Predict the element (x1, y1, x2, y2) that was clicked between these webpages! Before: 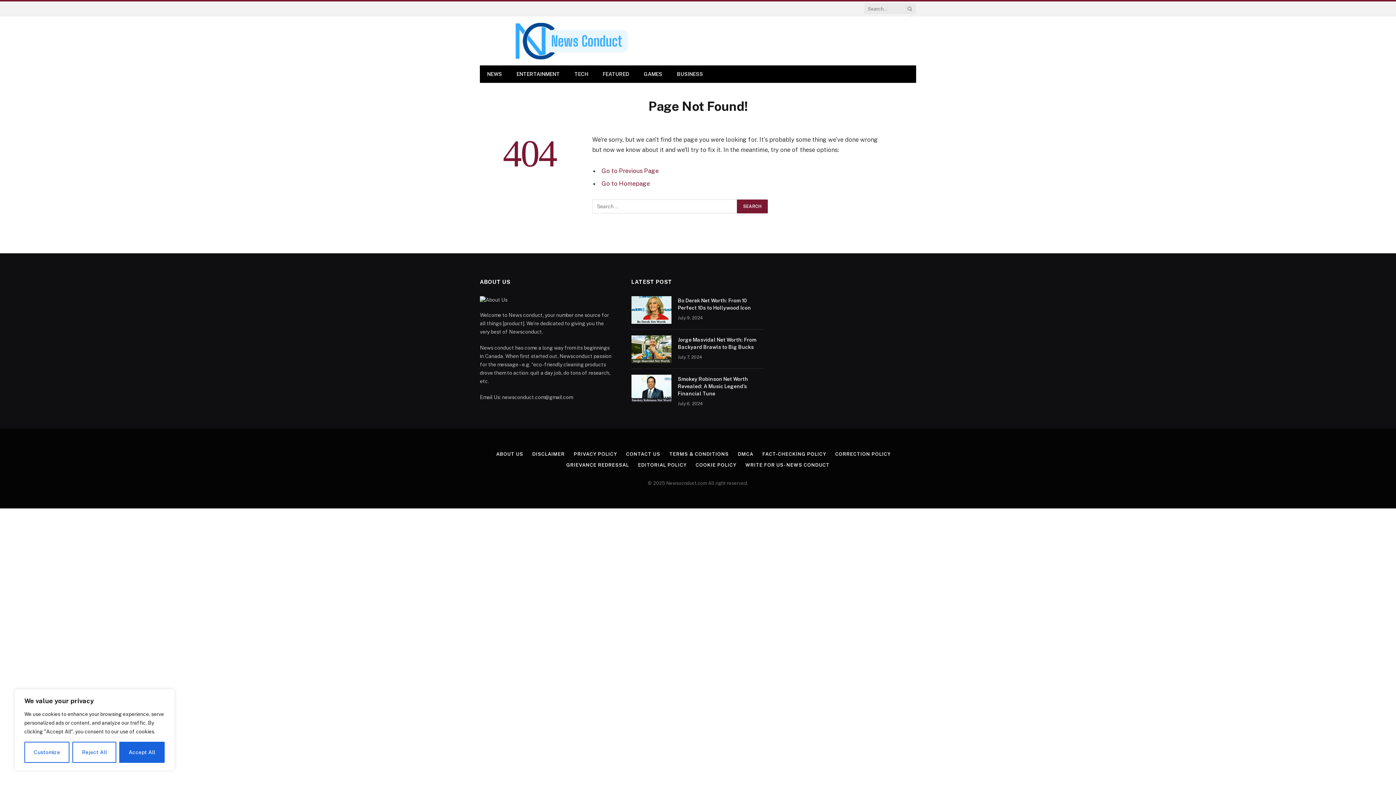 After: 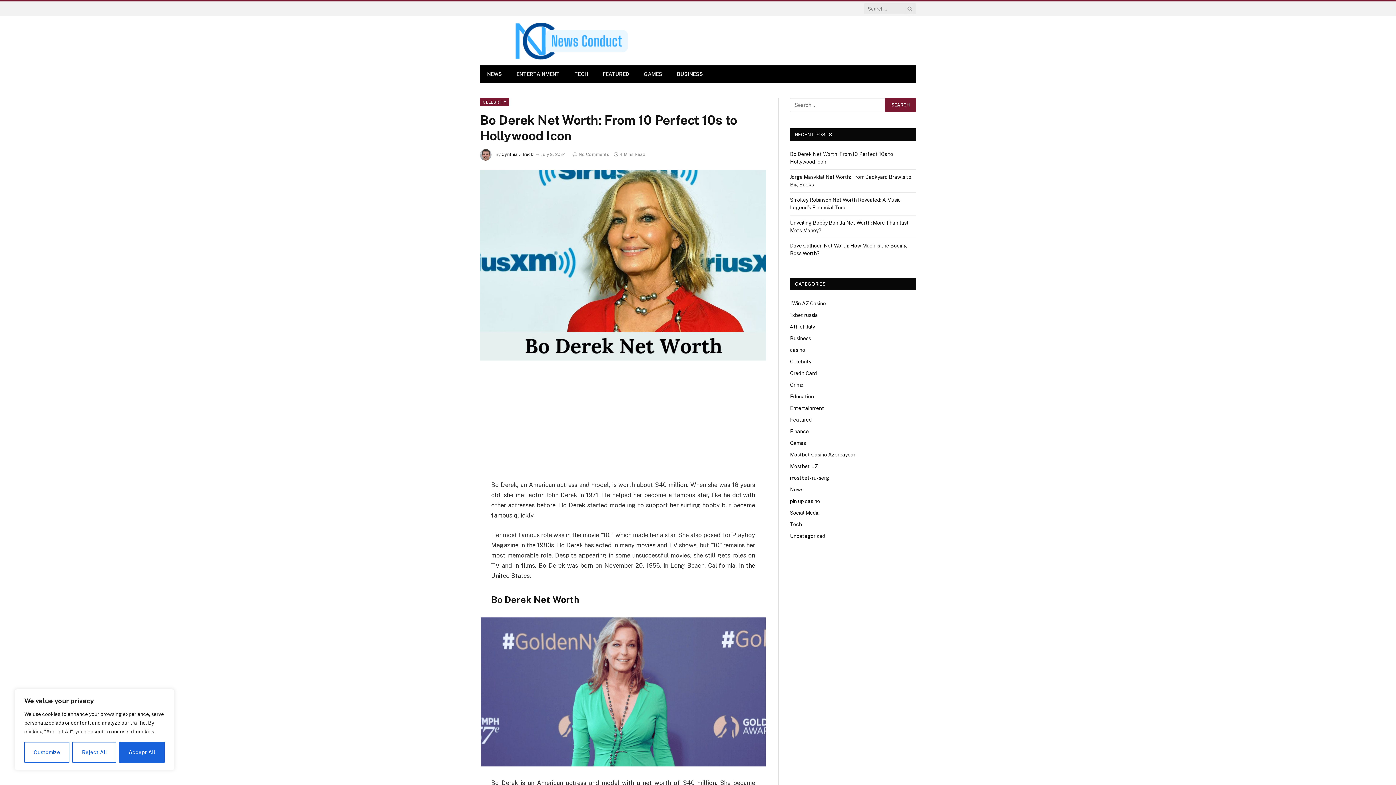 Action: bbox: (678, 296, 764, 311) label: Bo Derek Net Worth: From 10 Perfect 10s to Hollywood Icon